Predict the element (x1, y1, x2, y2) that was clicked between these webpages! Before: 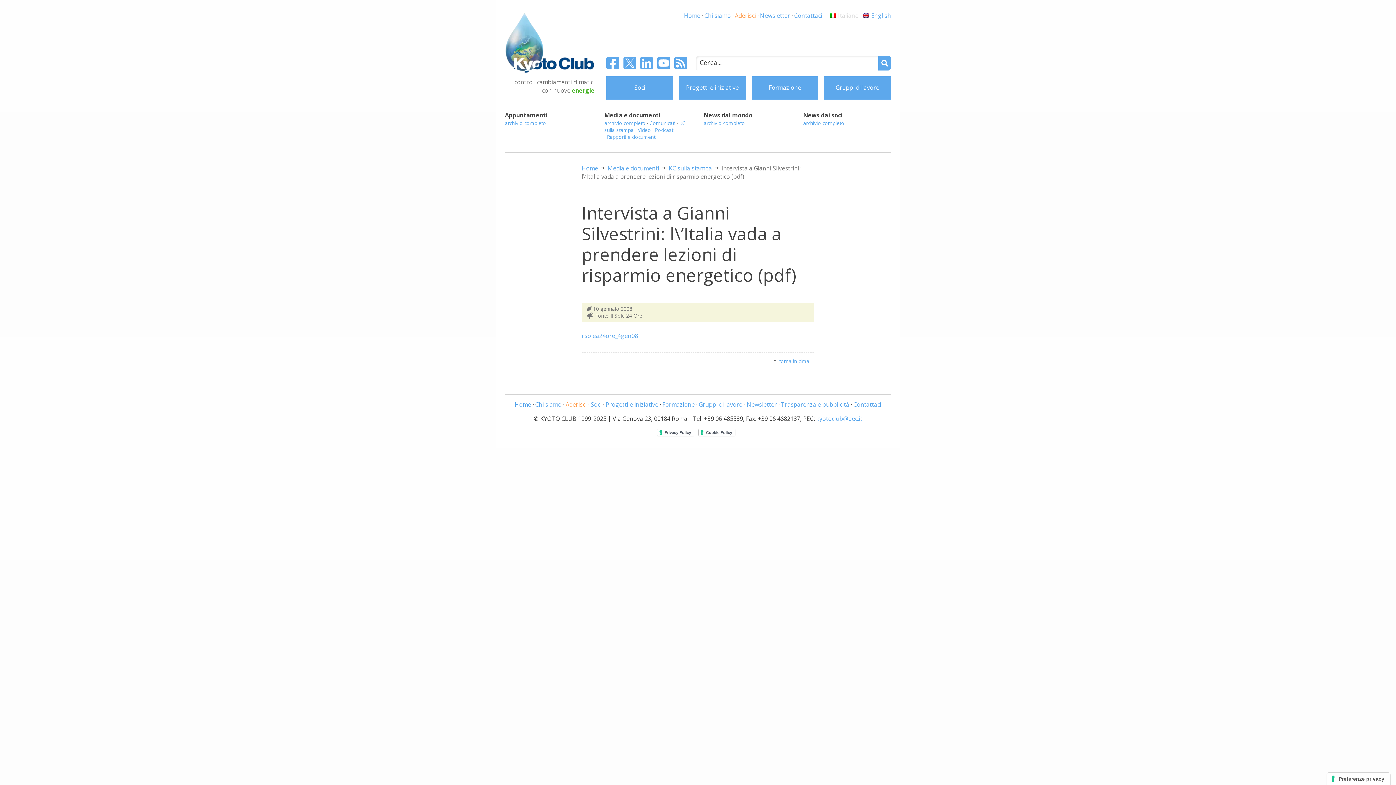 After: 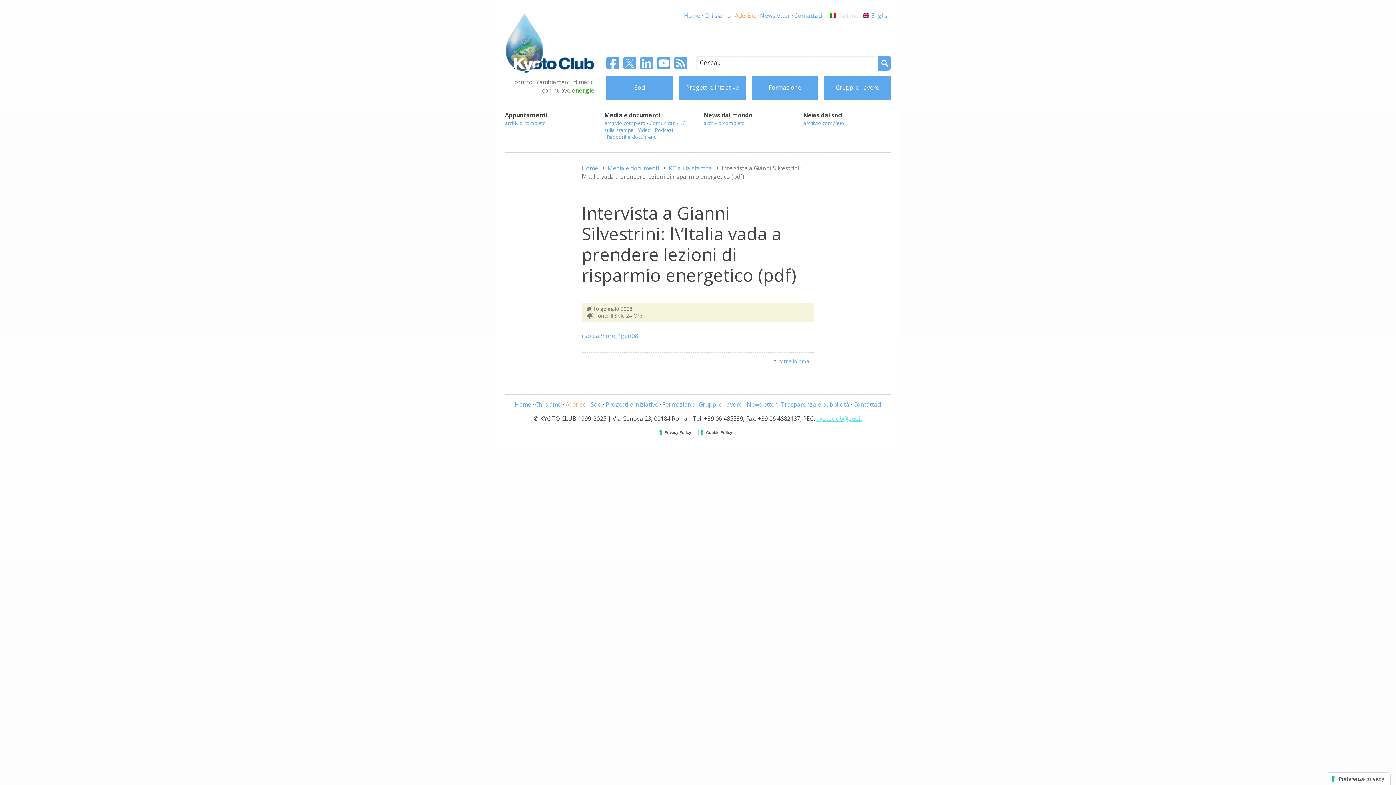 Action: label: kyotoclub@pec.it bbox: (816, 415, 862, 423)